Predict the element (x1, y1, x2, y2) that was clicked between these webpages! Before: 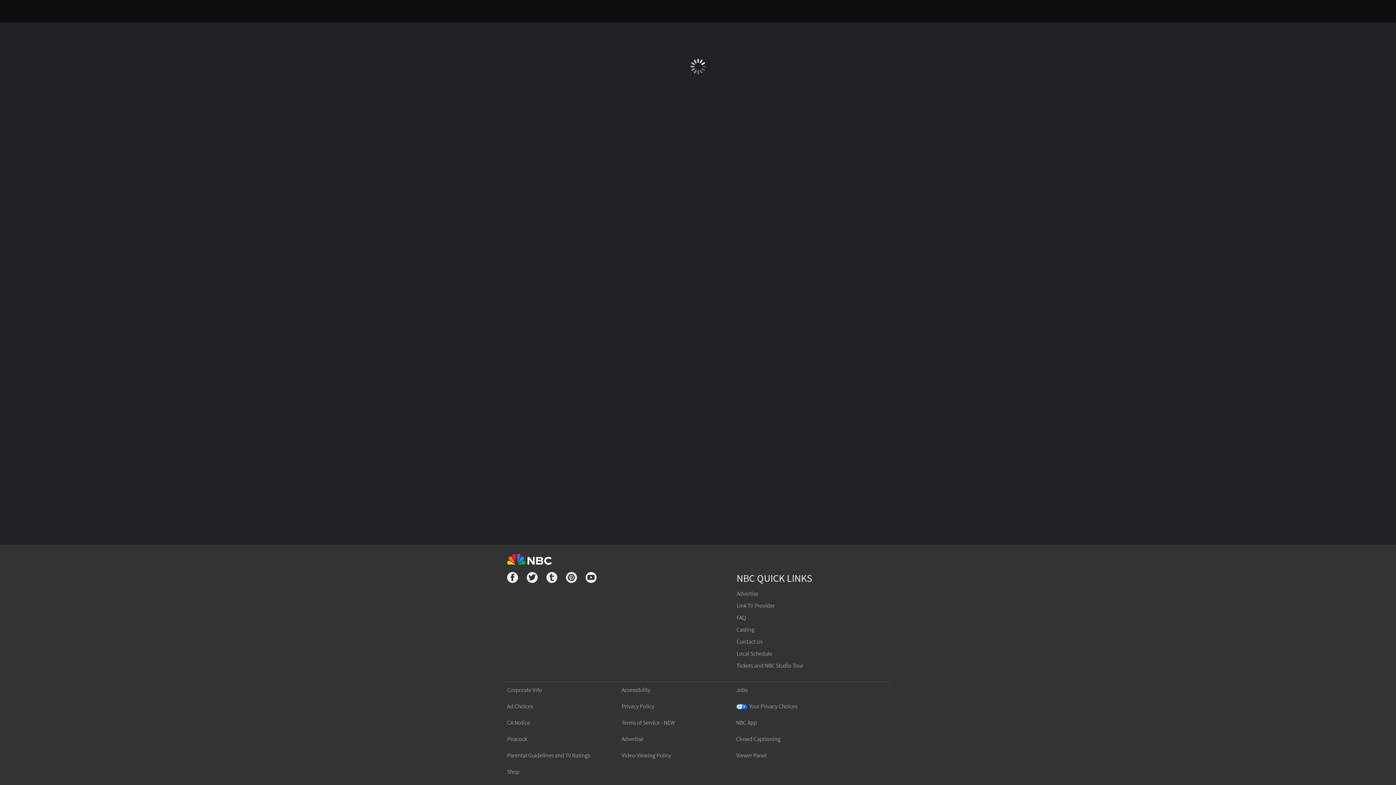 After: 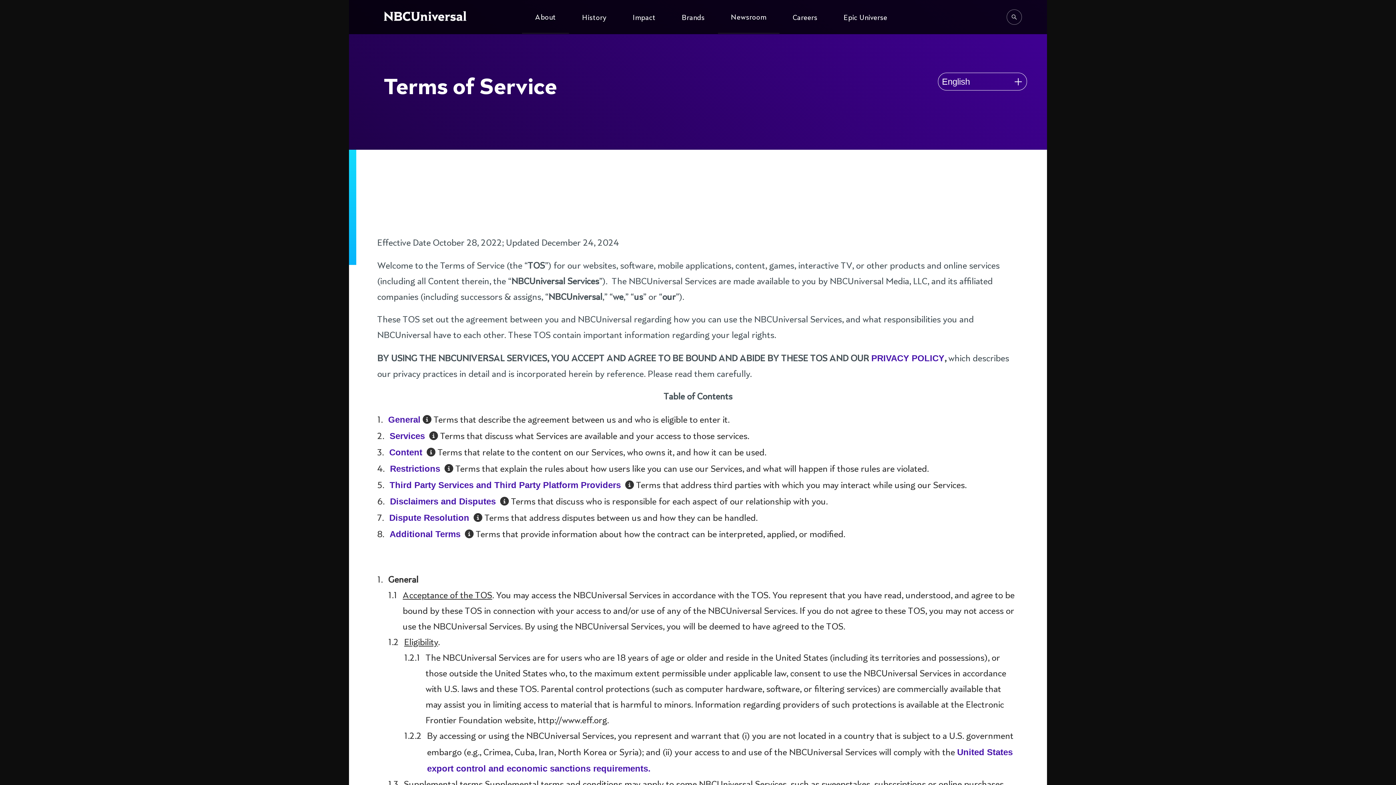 Action: bbox: (621, 719, 674, 726) label: Terms of Service - NEW